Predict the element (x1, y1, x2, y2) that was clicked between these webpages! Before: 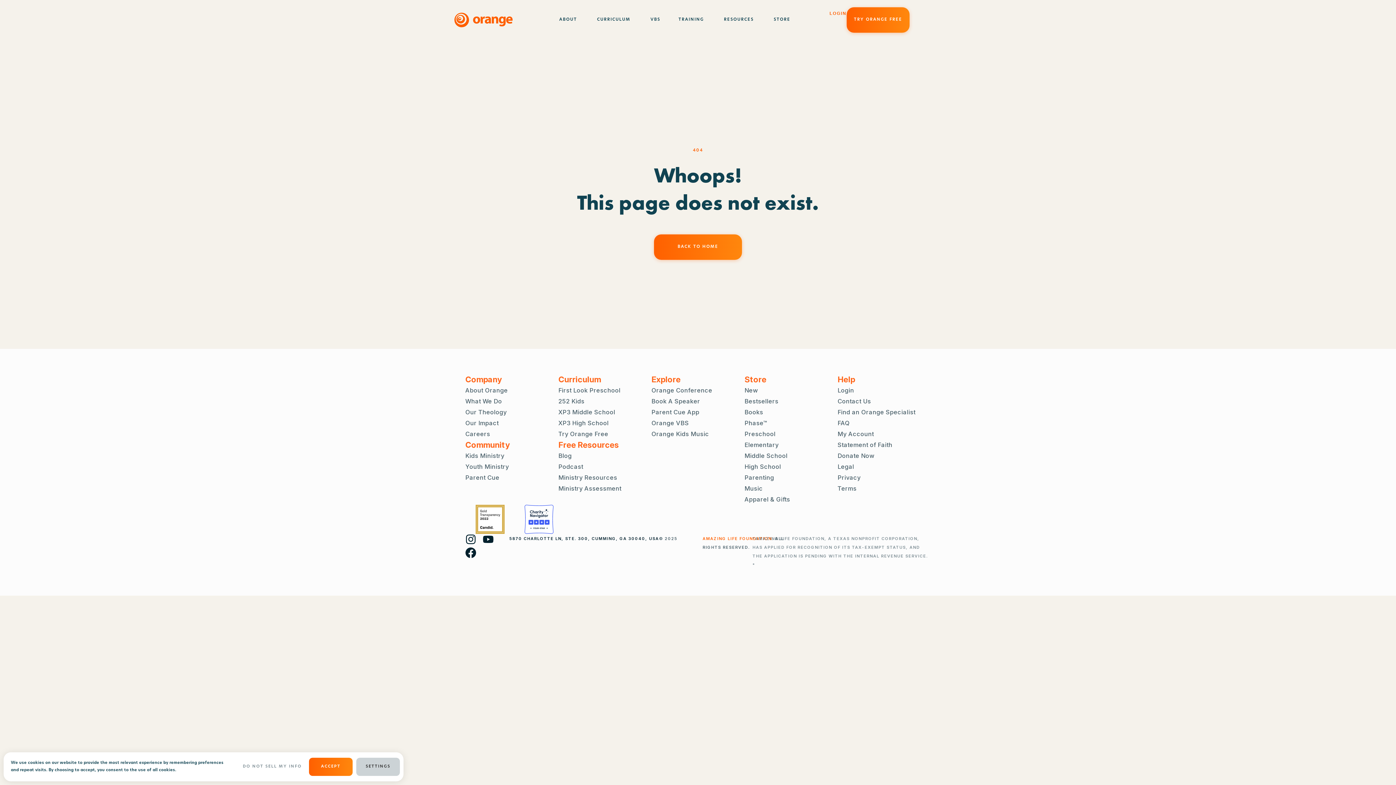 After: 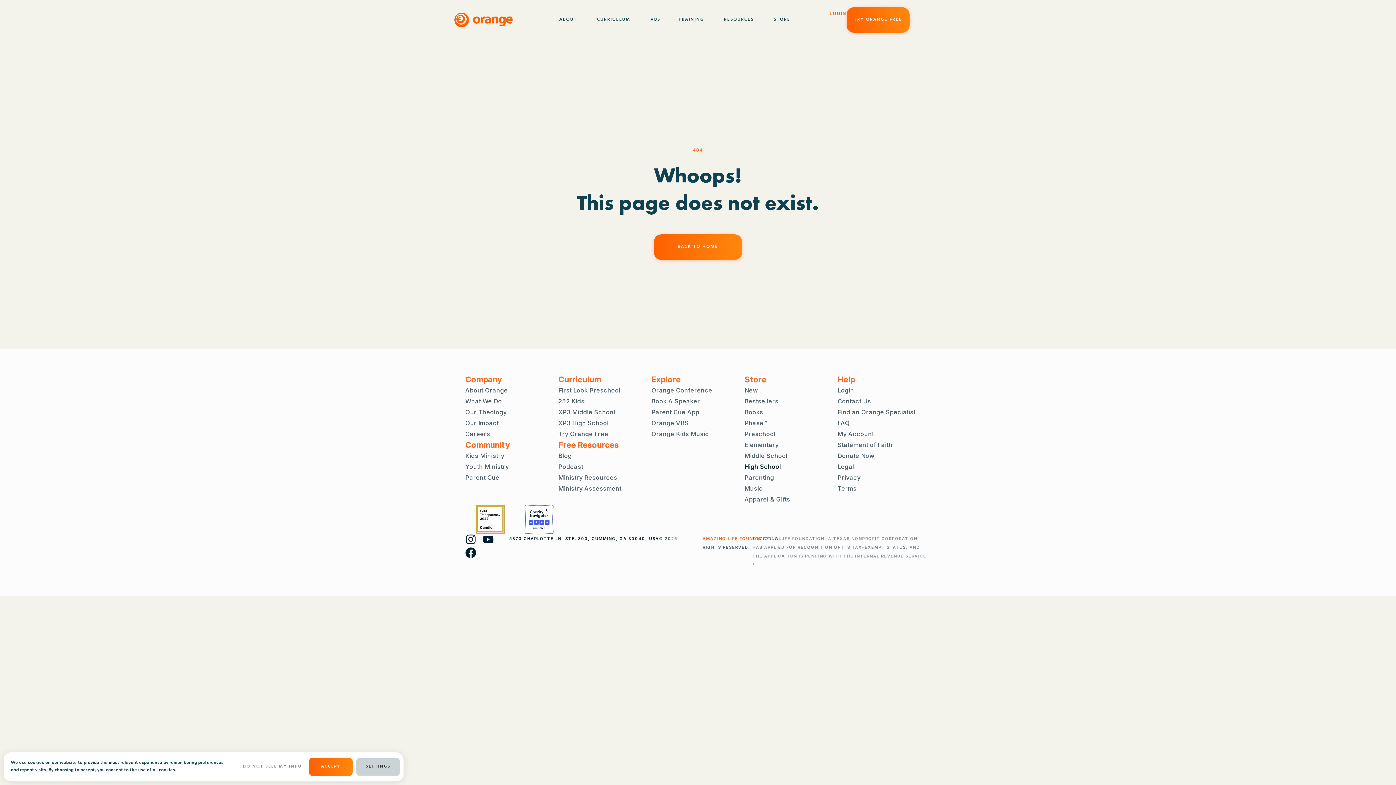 Action: label: High School bbox: (744, 461, 837, 472)